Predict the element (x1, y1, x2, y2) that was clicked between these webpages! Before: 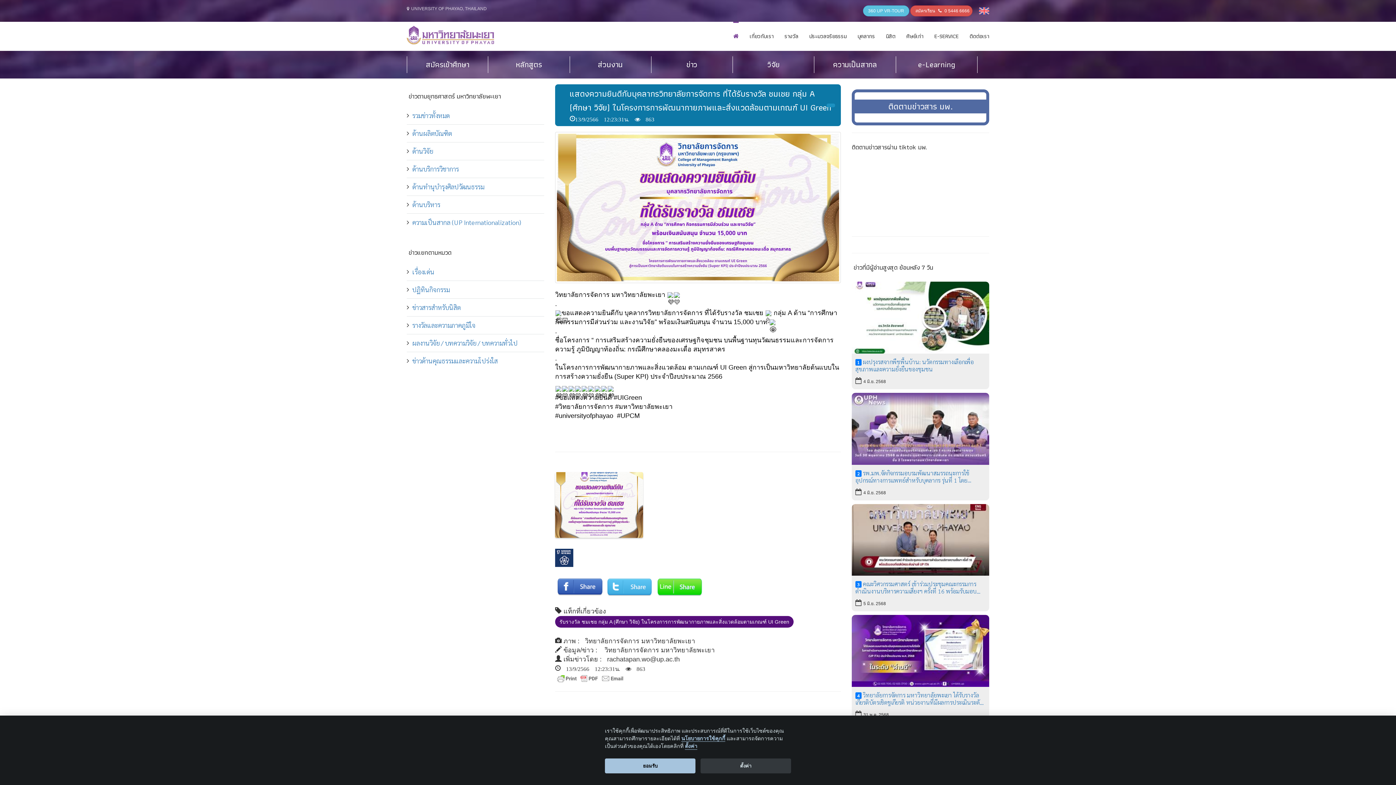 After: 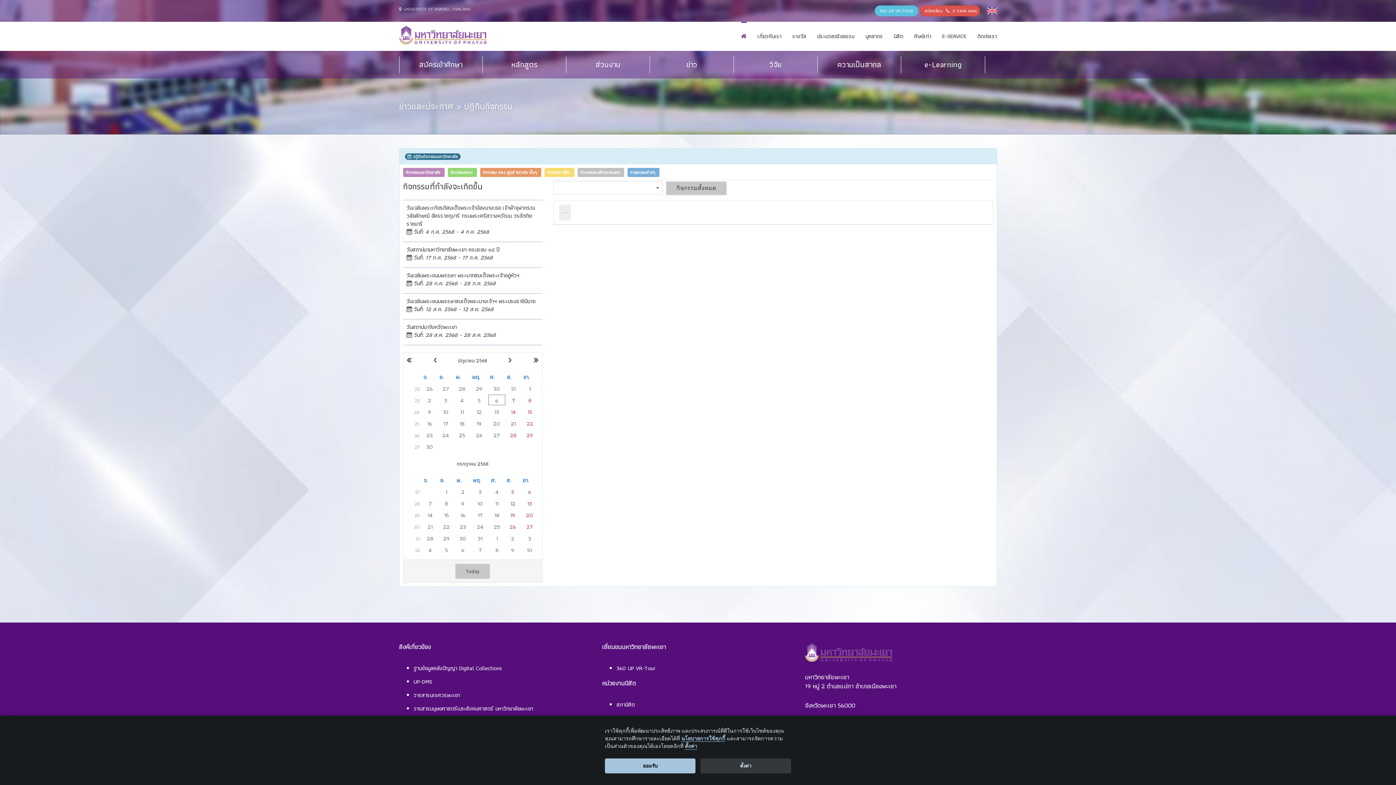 Action: label: ปฏิทินกิจกรรม bbox: (412, 285, 449, 293)